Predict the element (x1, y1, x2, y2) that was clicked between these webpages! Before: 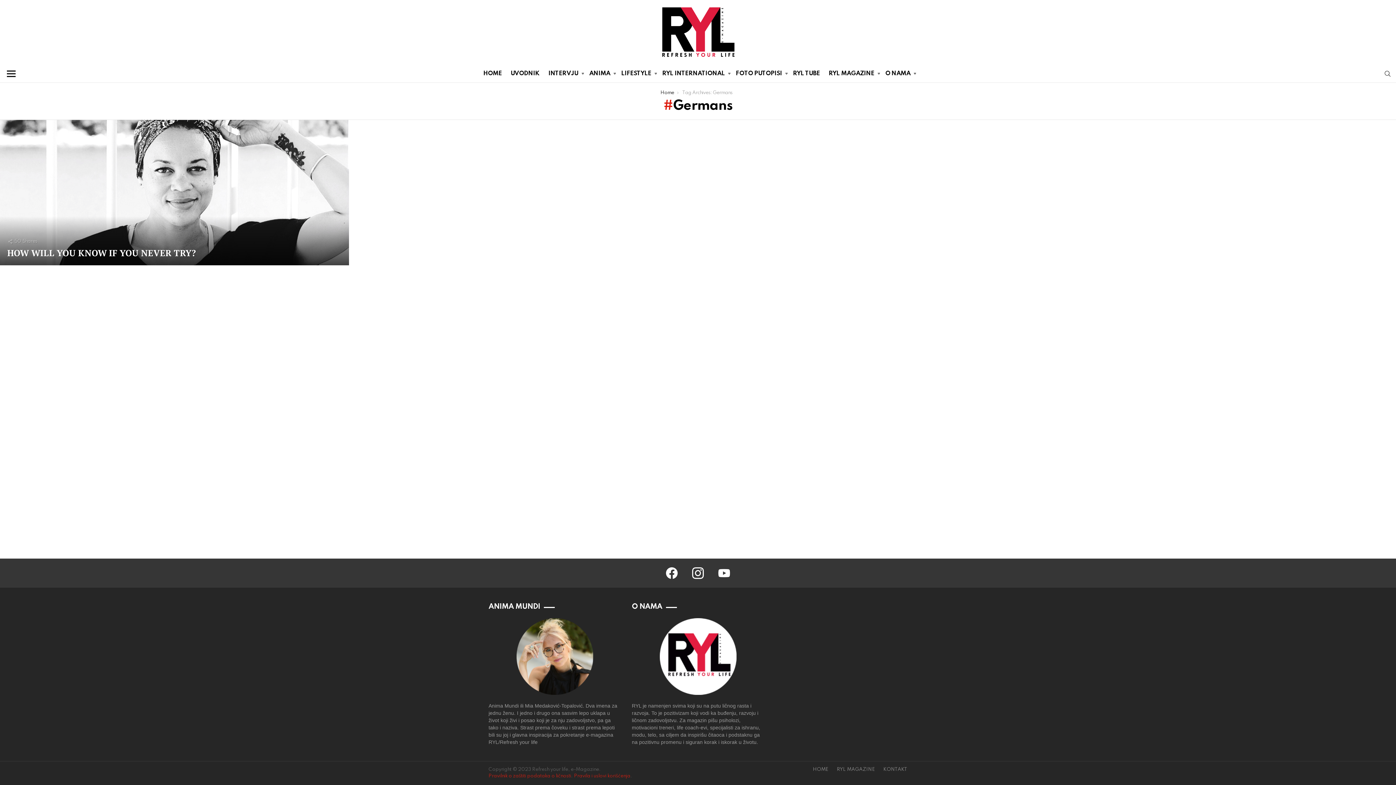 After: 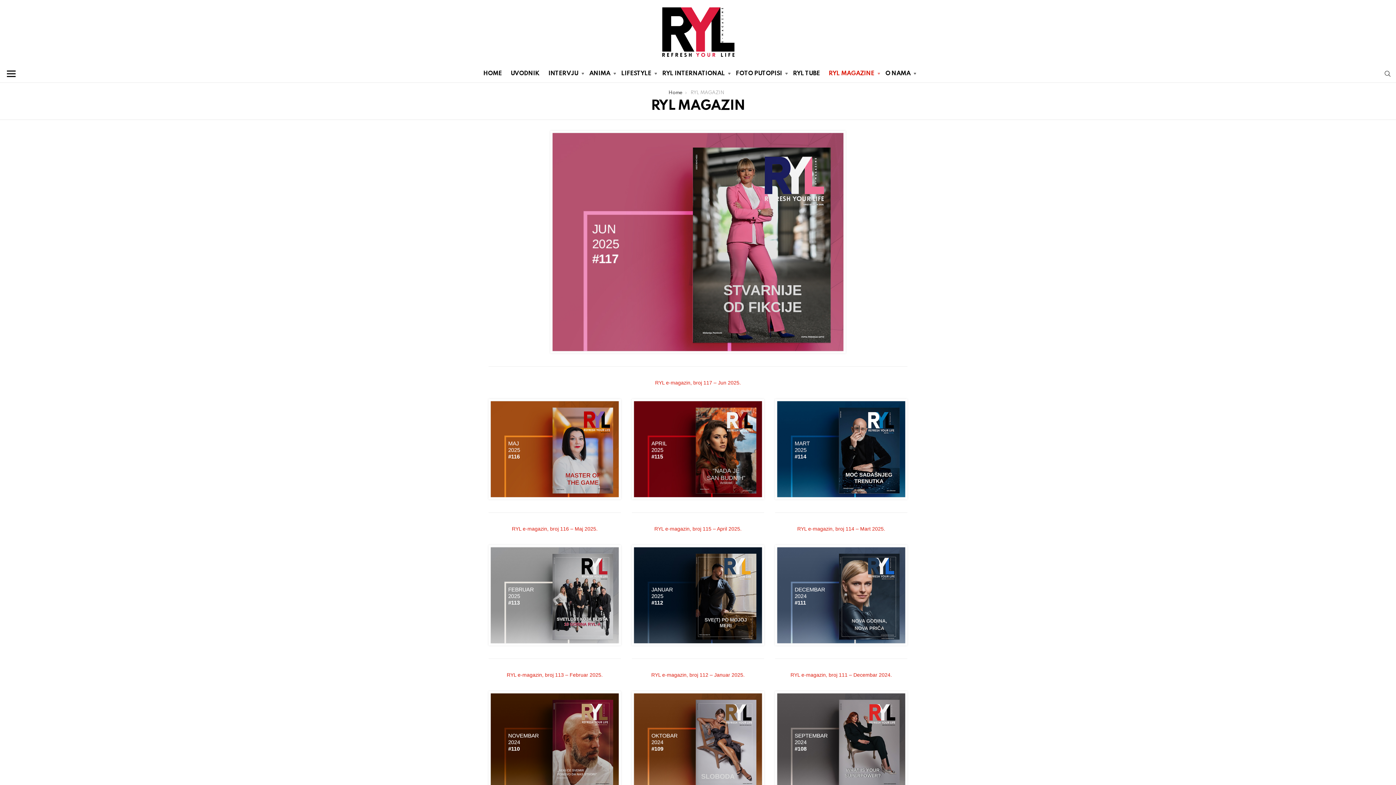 Action: bbox: (833, 767, 878, 772) label: RYL MAGAZINE